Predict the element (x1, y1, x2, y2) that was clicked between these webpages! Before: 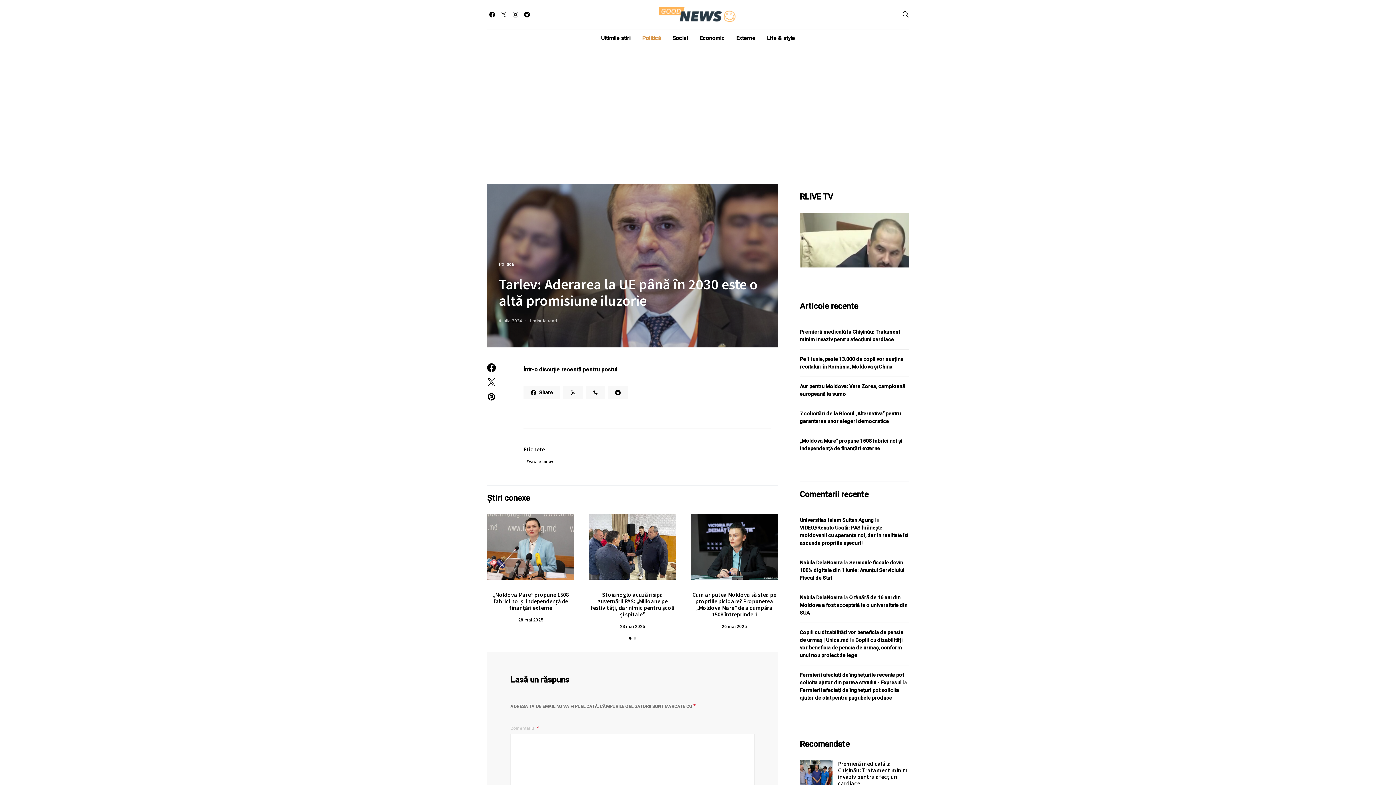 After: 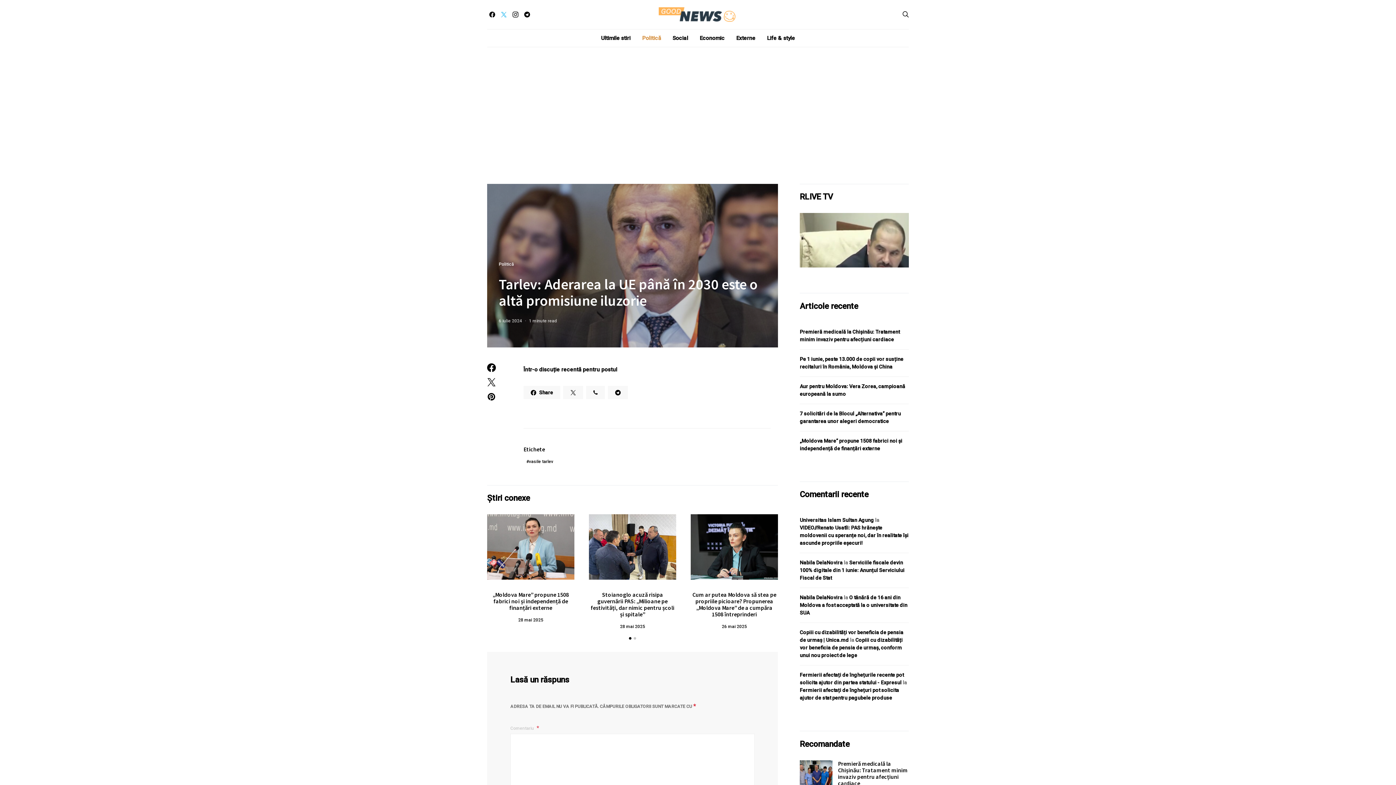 Action: bbox: (498, 11, 509, 17) label: Twitter